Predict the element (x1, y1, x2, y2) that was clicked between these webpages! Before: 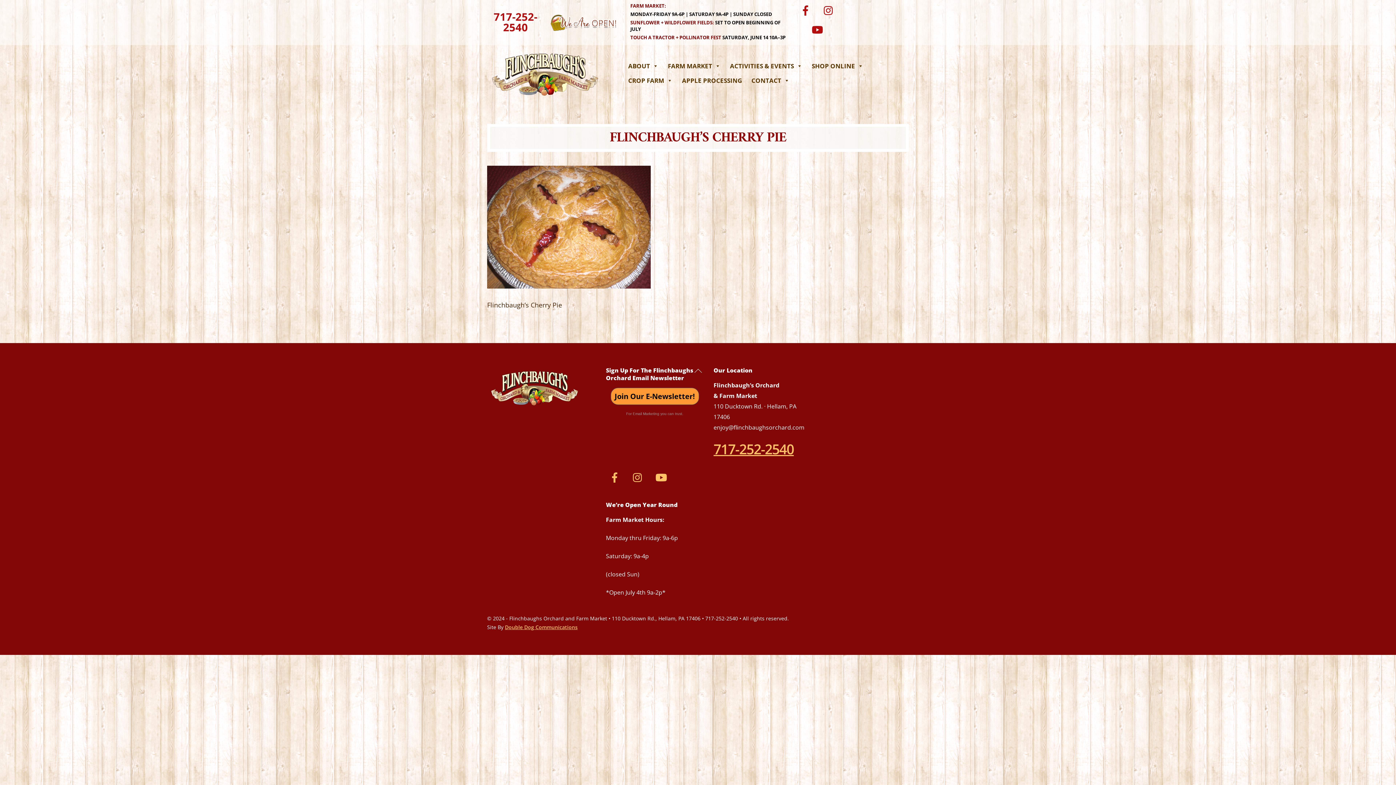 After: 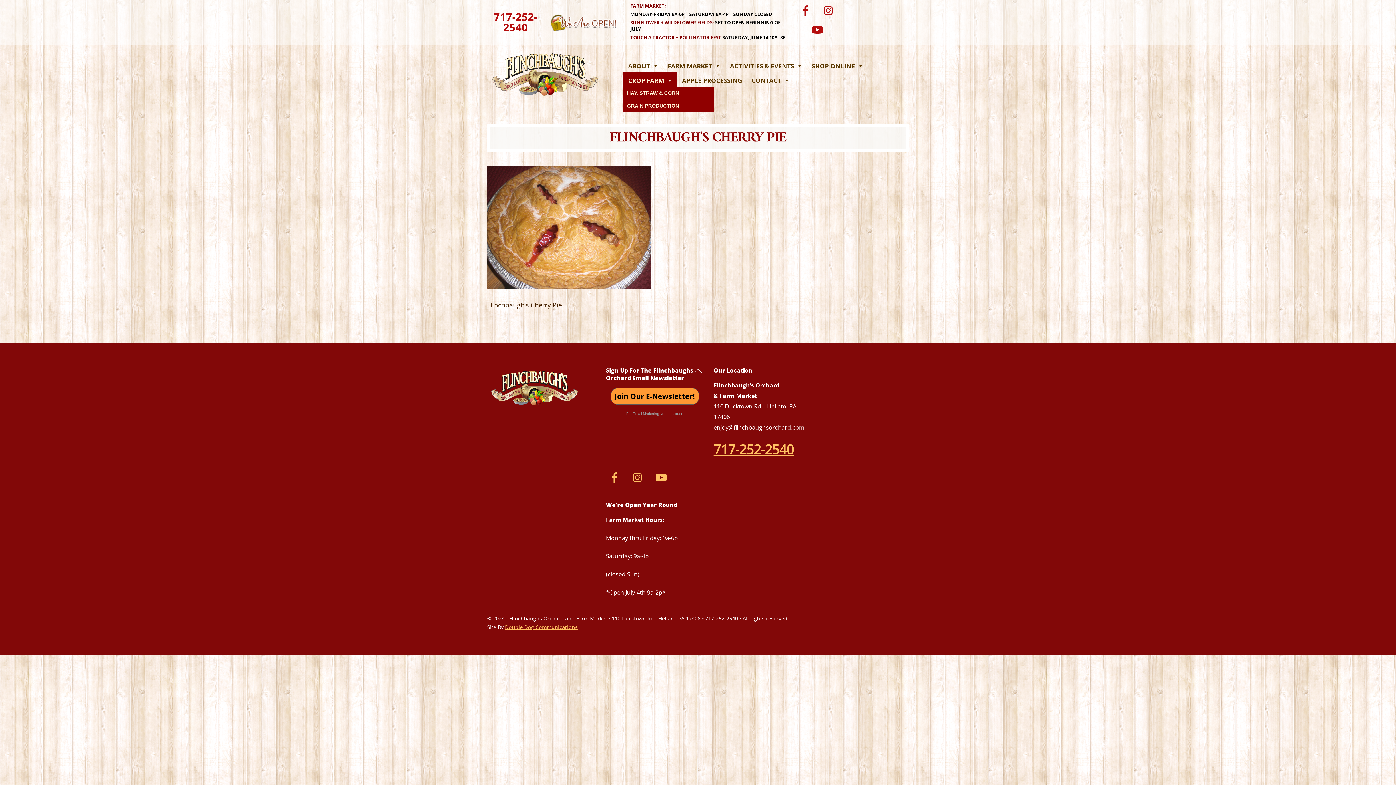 Action: label: CROP FARM bbox: (623, 72, 677, 86)